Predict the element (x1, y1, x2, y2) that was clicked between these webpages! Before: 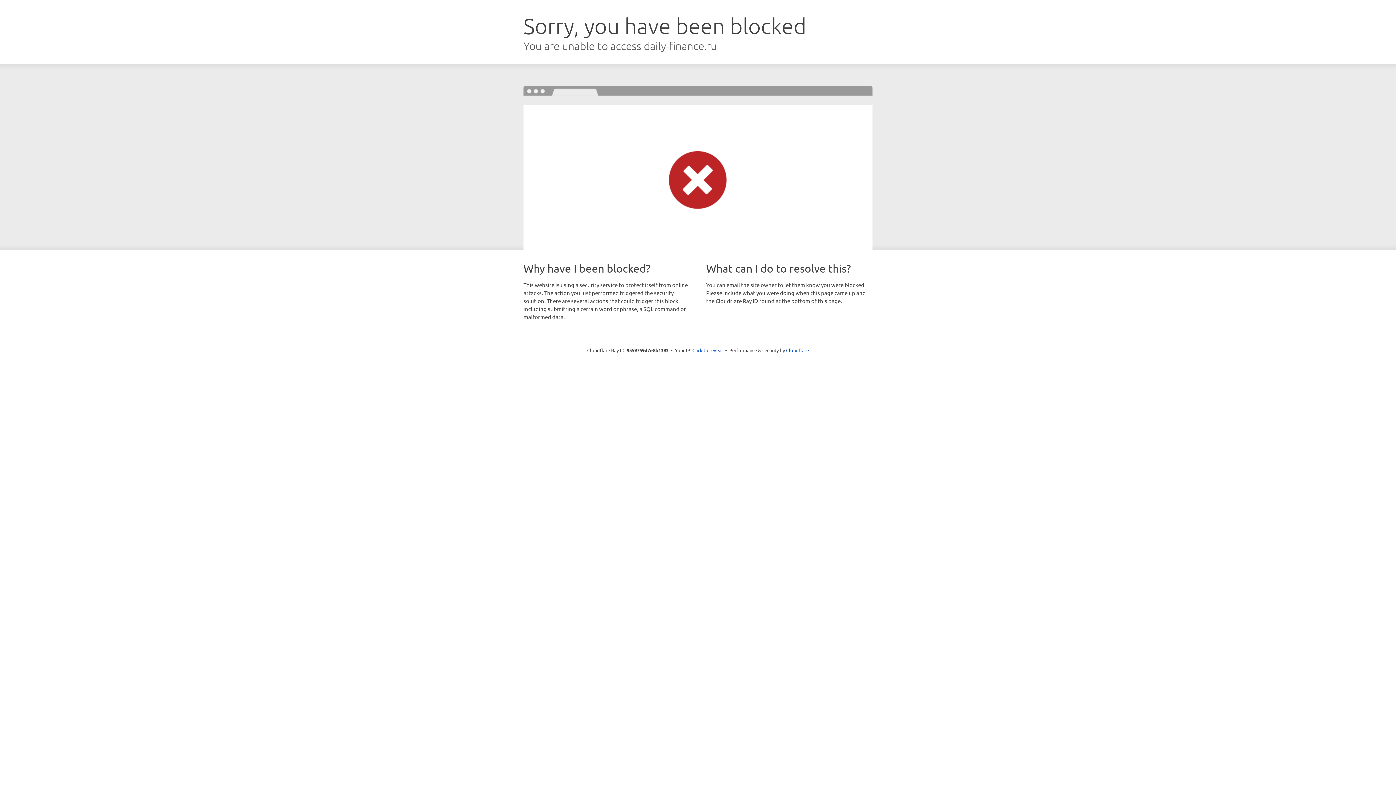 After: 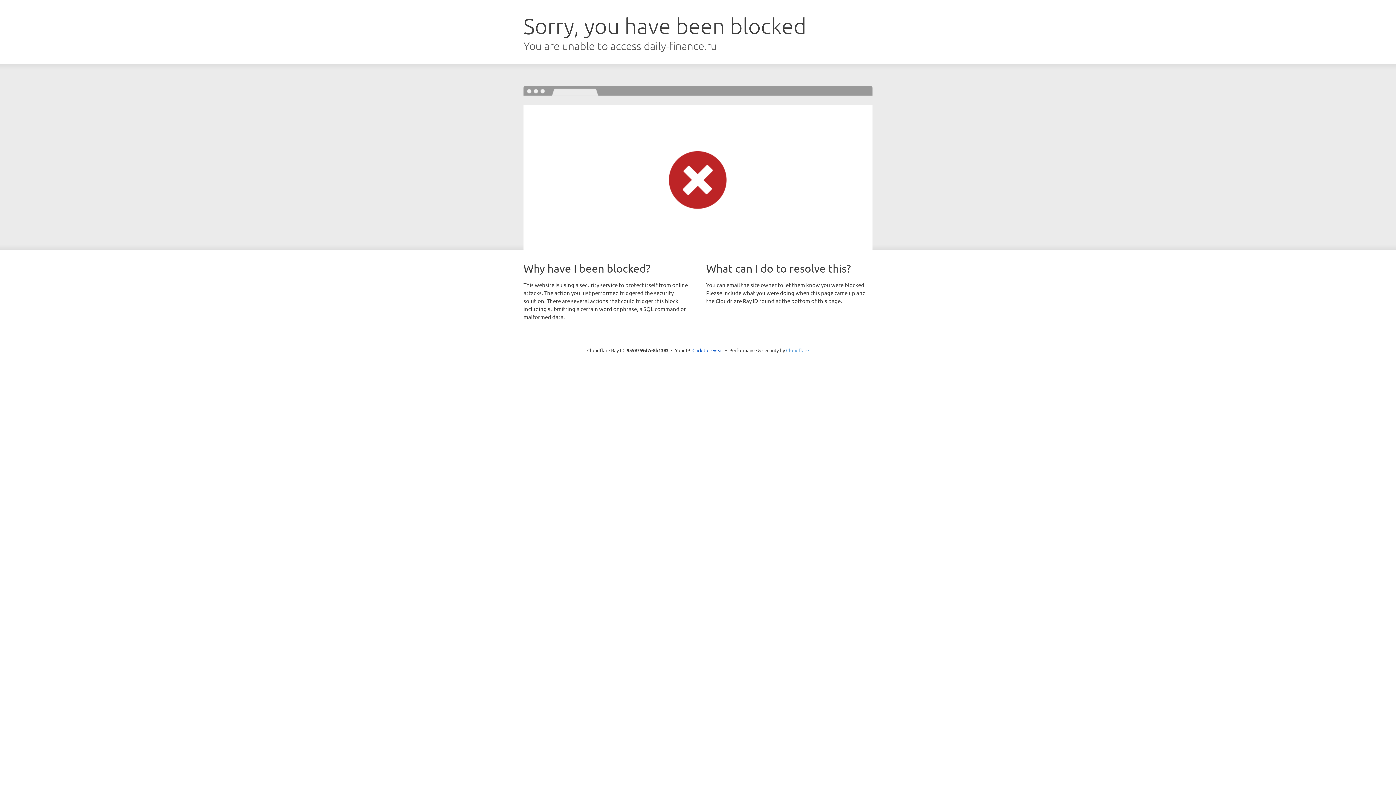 Action: bbox: (786, 347, 809, 353) label: Cloudflare